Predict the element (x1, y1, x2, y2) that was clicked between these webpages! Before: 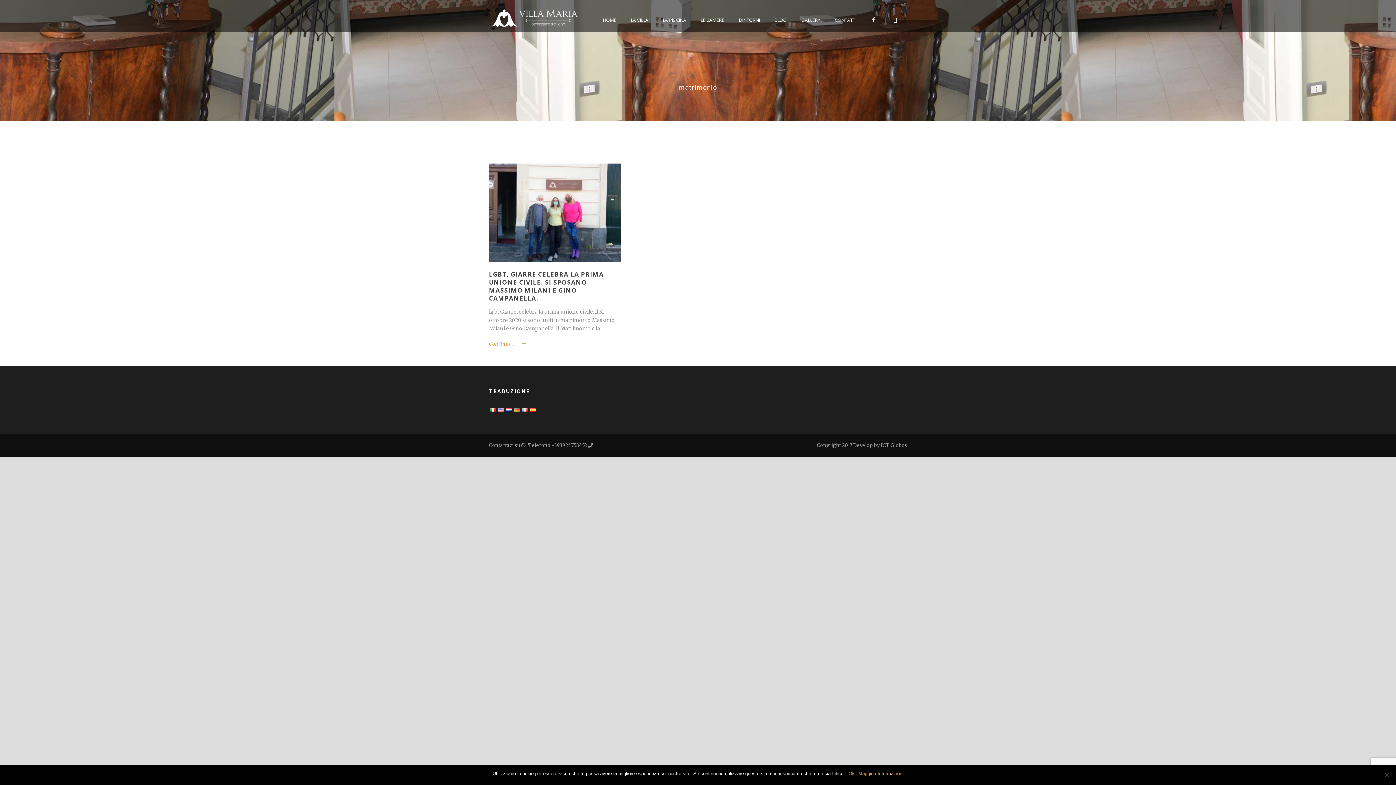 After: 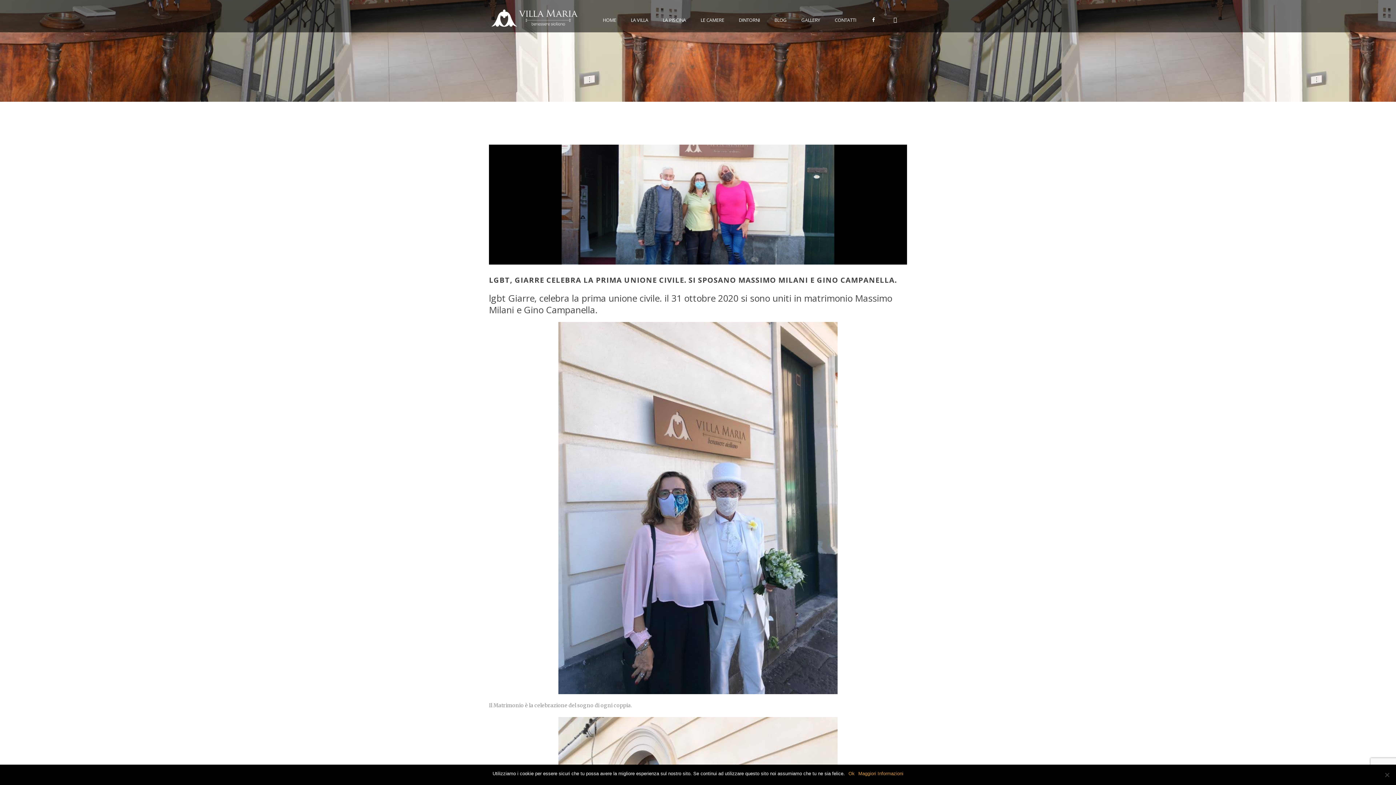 Action: bbox: (489, 340, 528, 348) label: Continua...